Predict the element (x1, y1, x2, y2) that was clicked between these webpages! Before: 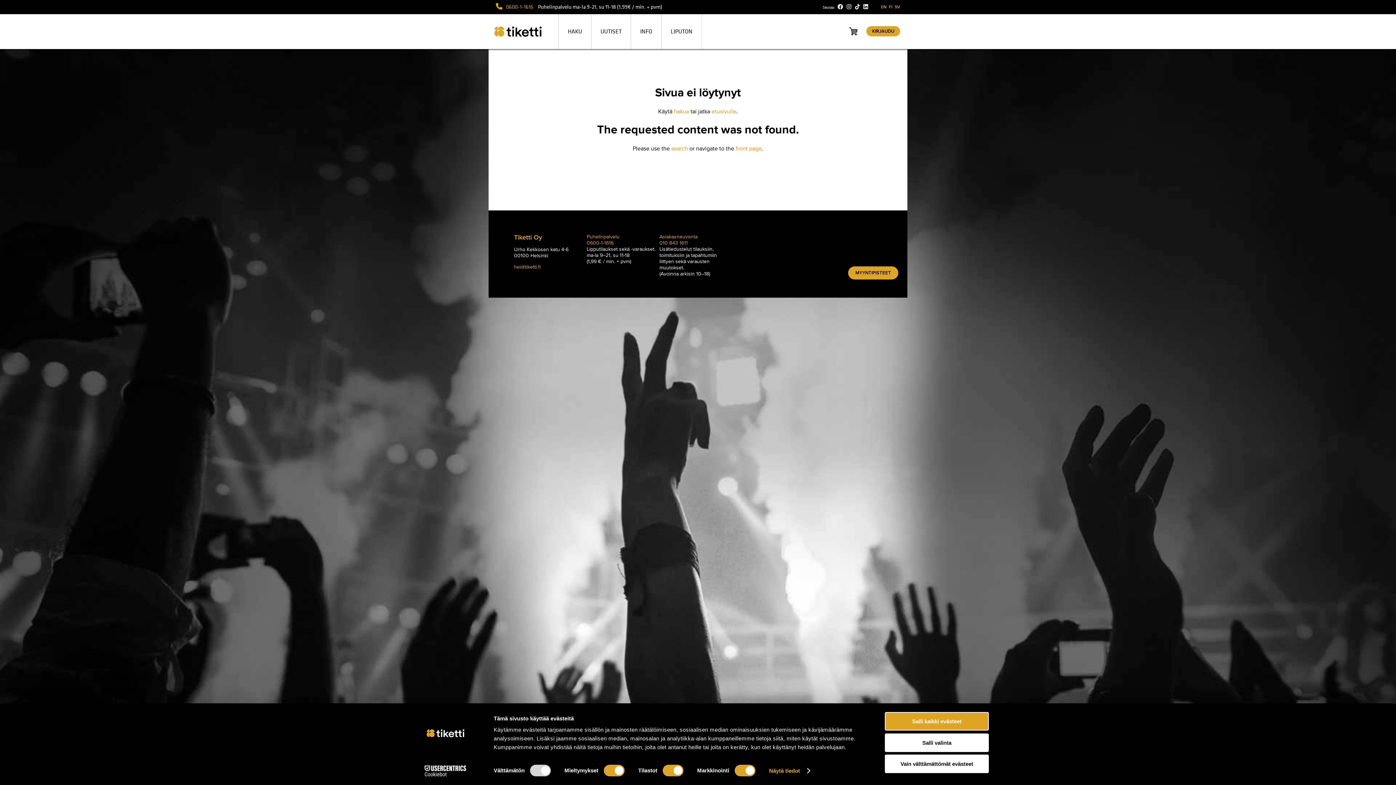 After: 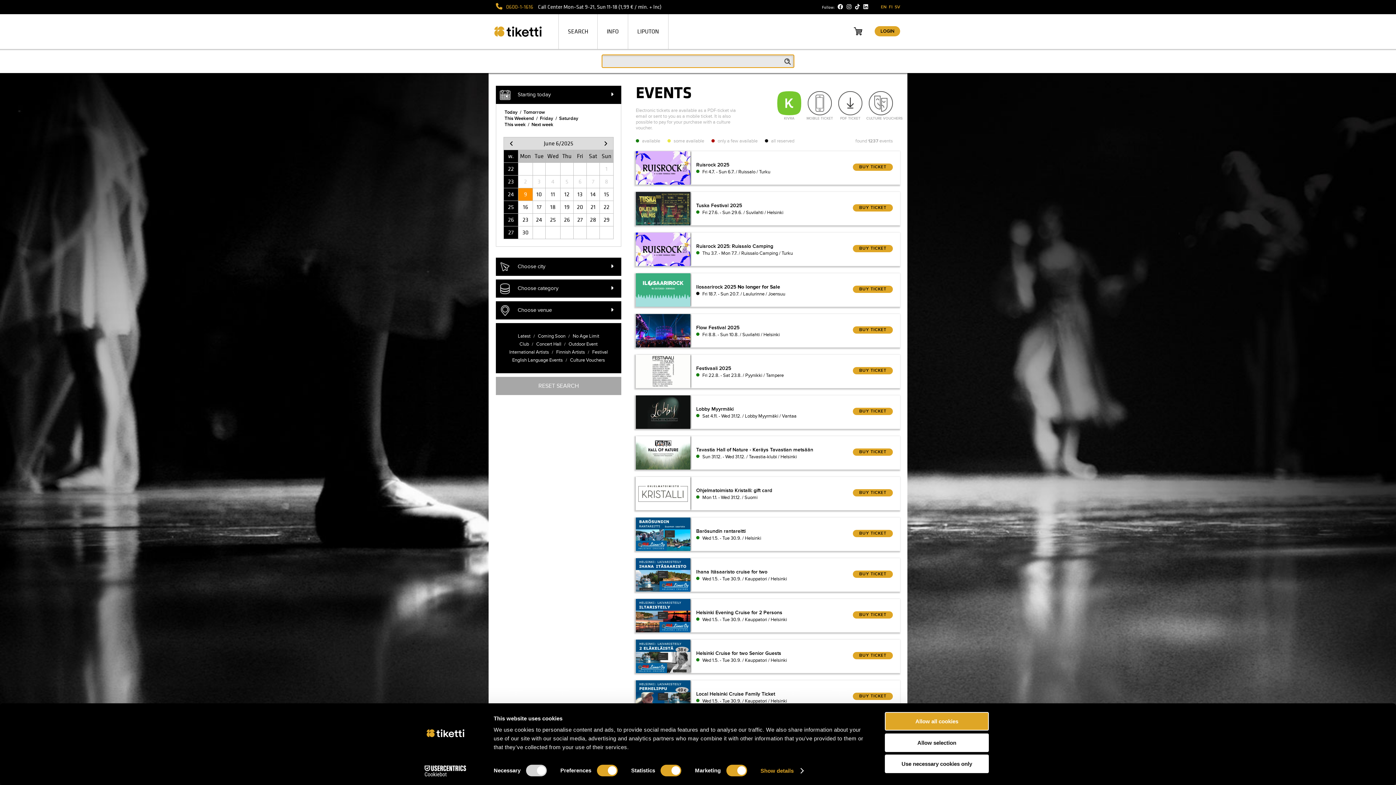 Action: bbox: (671, 145, 688, 152) label: search